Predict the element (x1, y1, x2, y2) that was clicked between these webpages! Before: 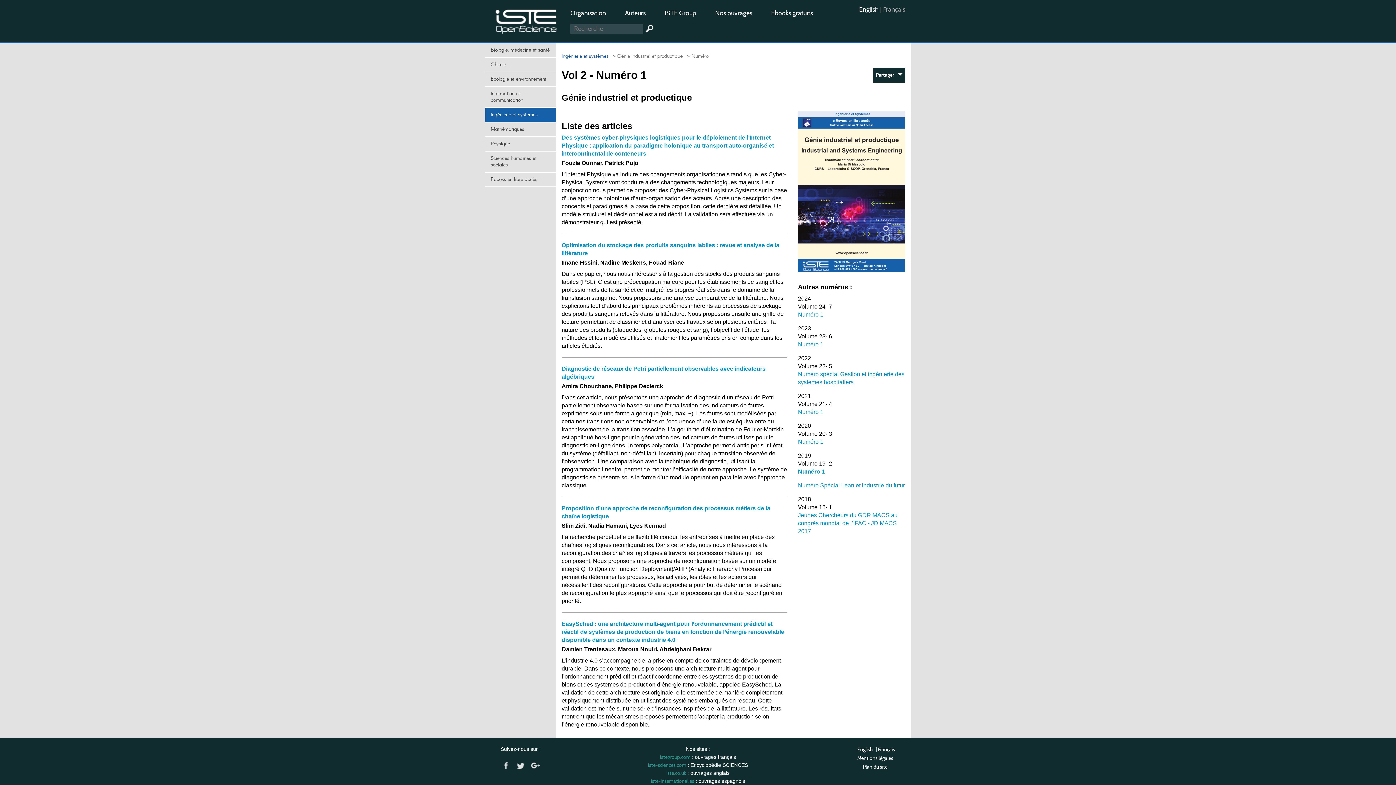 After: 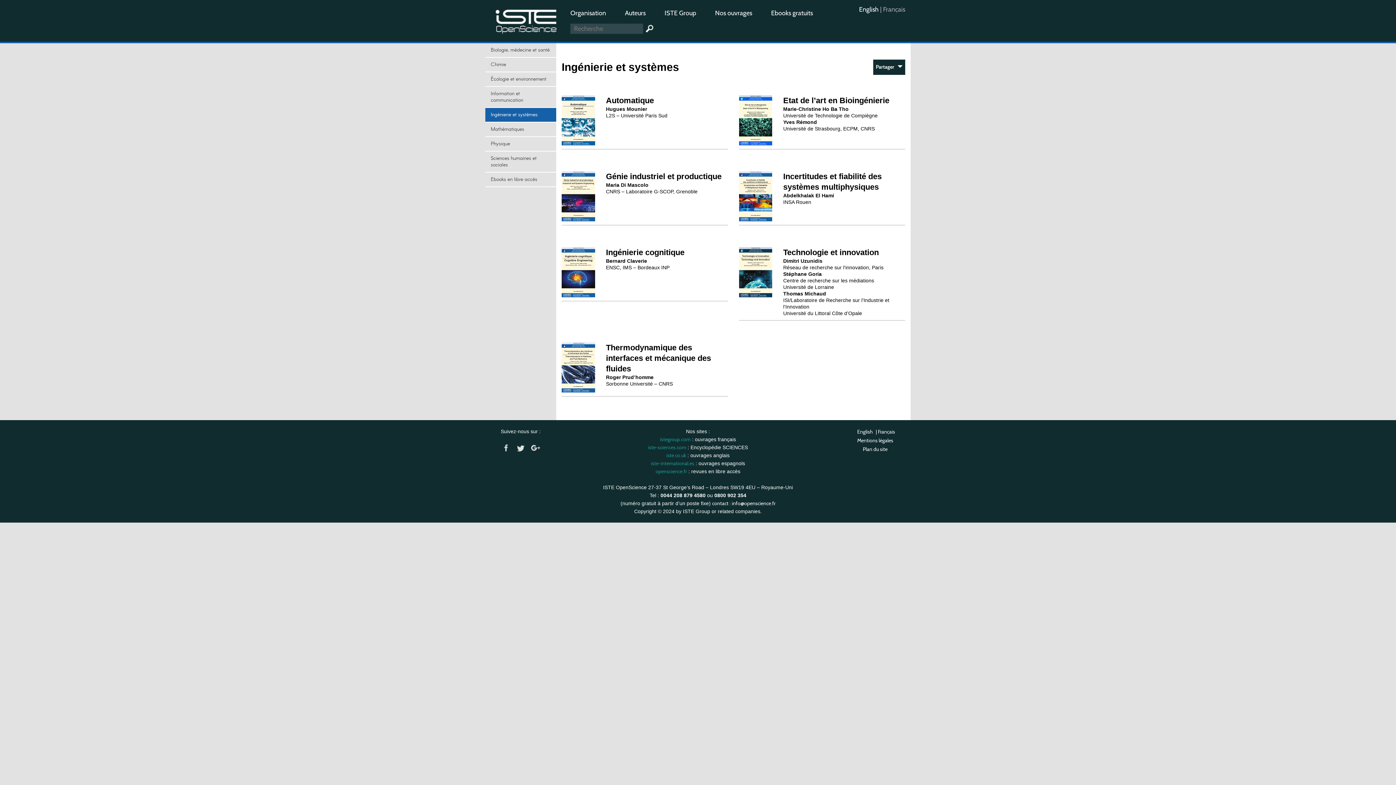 Action: label: Ingénierie et systèmes bbox: (485, 108, 556, 121)